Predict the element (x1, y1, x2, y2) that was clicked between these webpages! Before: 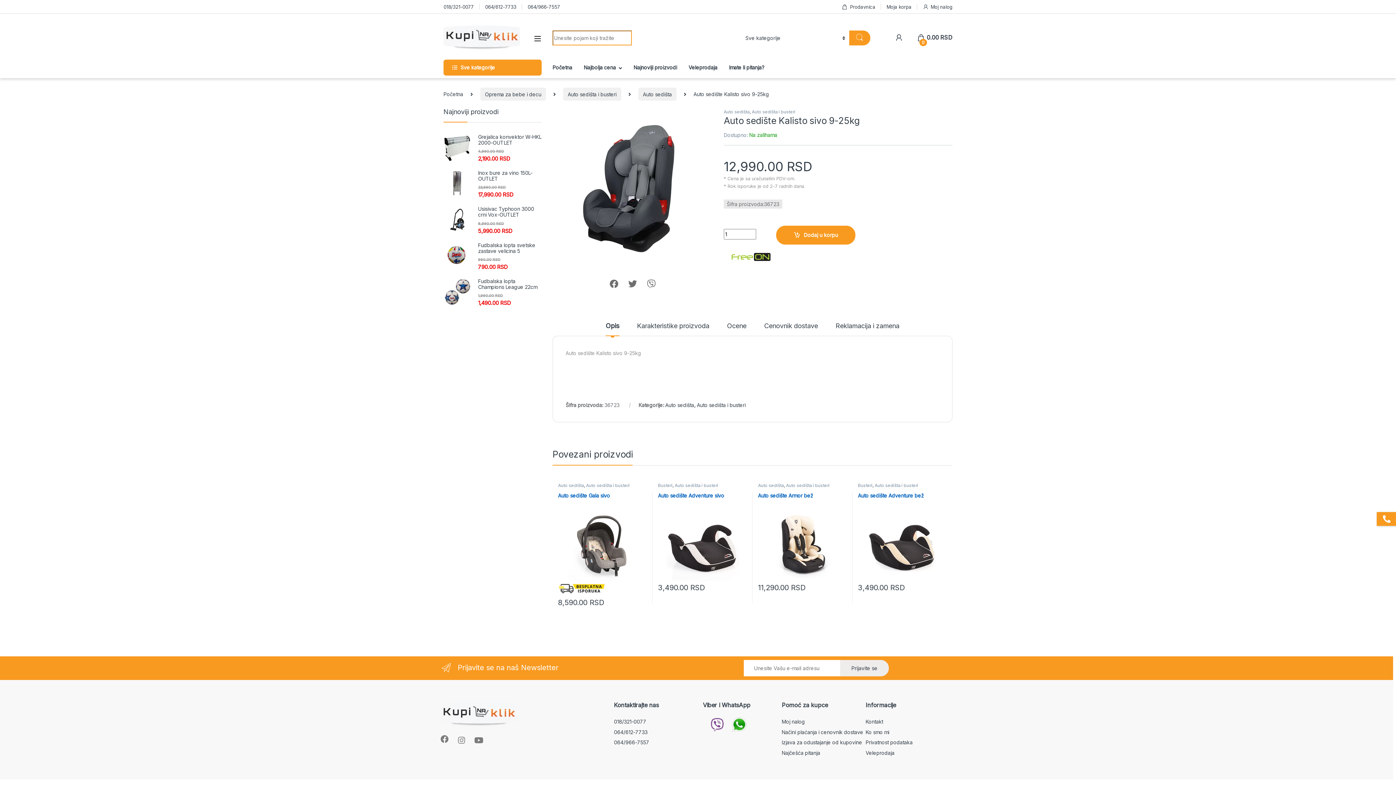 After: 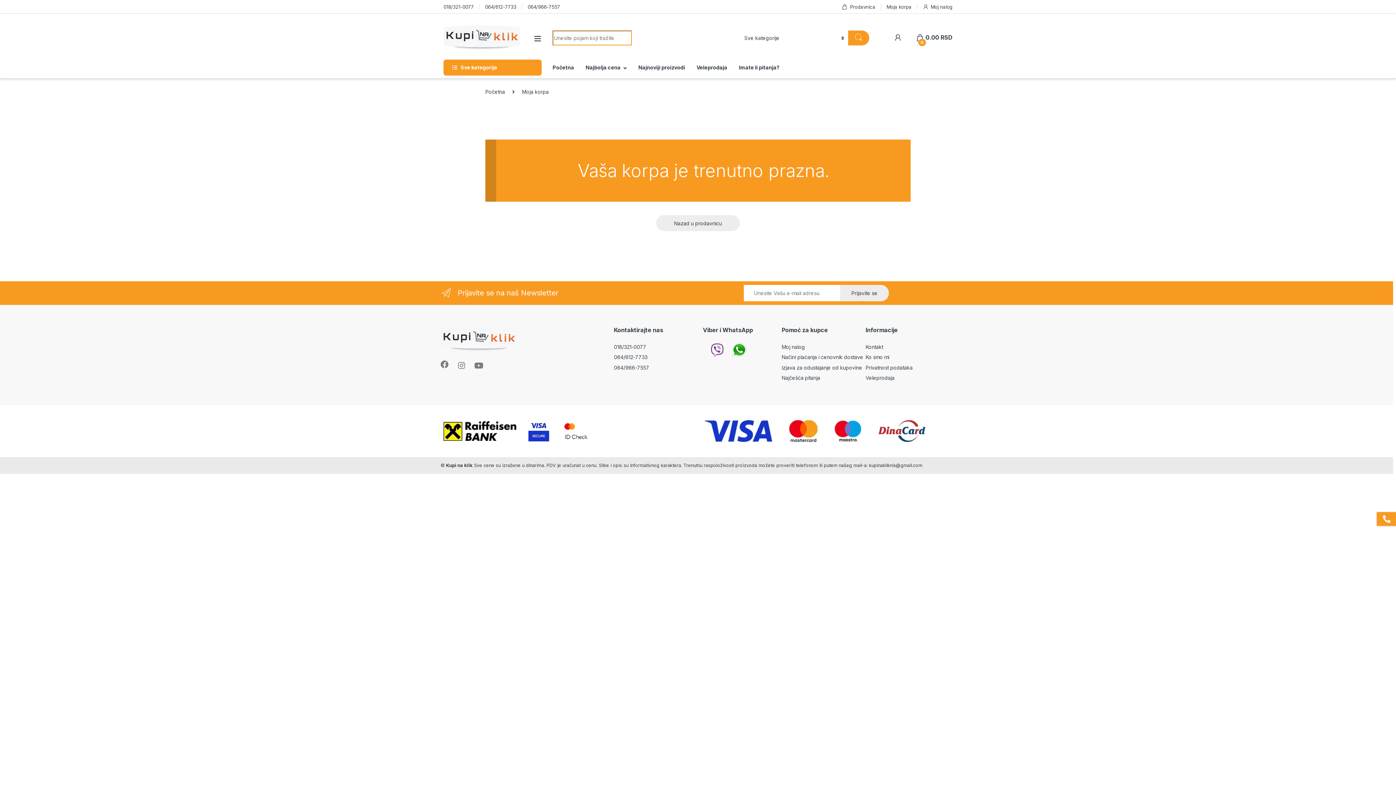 Action: bbox: (886, 0, 911, 13) label: Moja korpa